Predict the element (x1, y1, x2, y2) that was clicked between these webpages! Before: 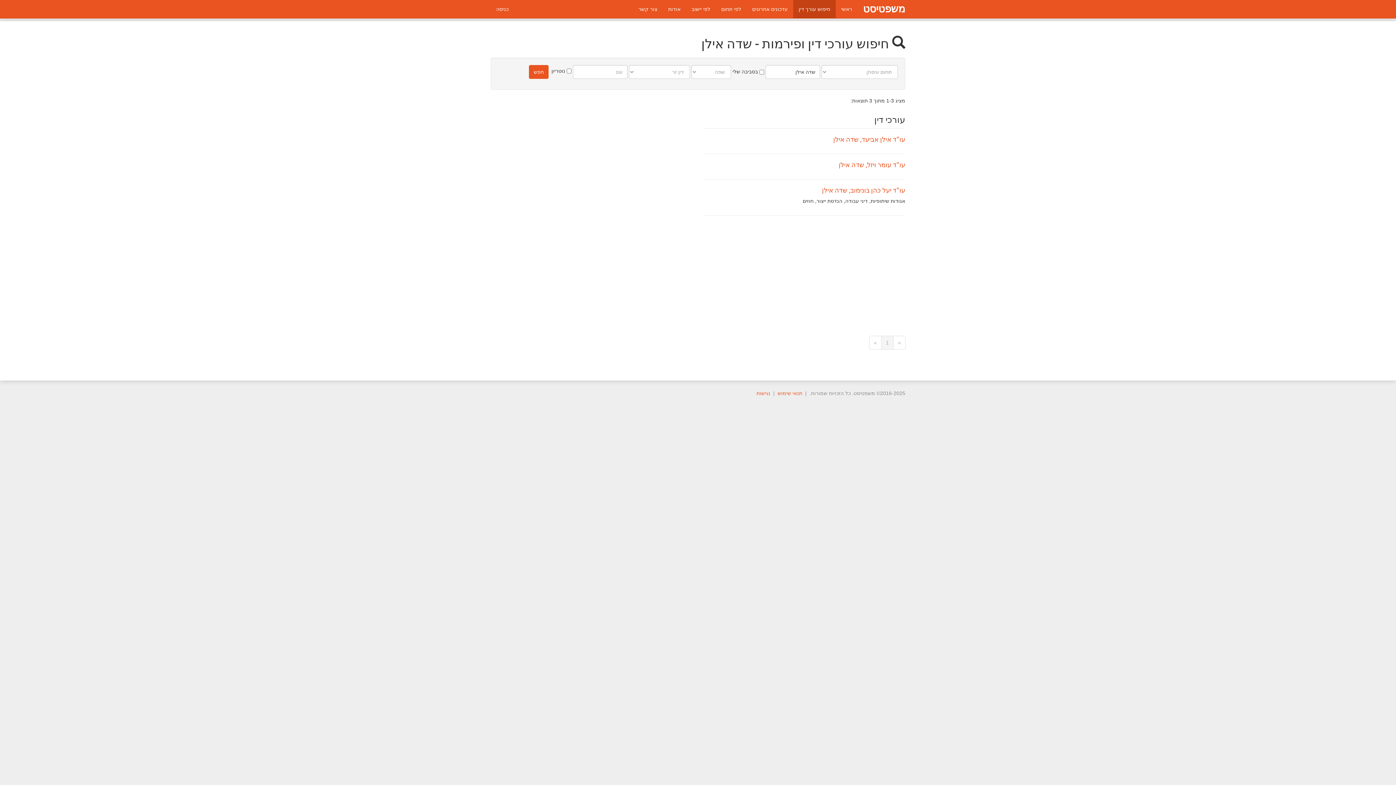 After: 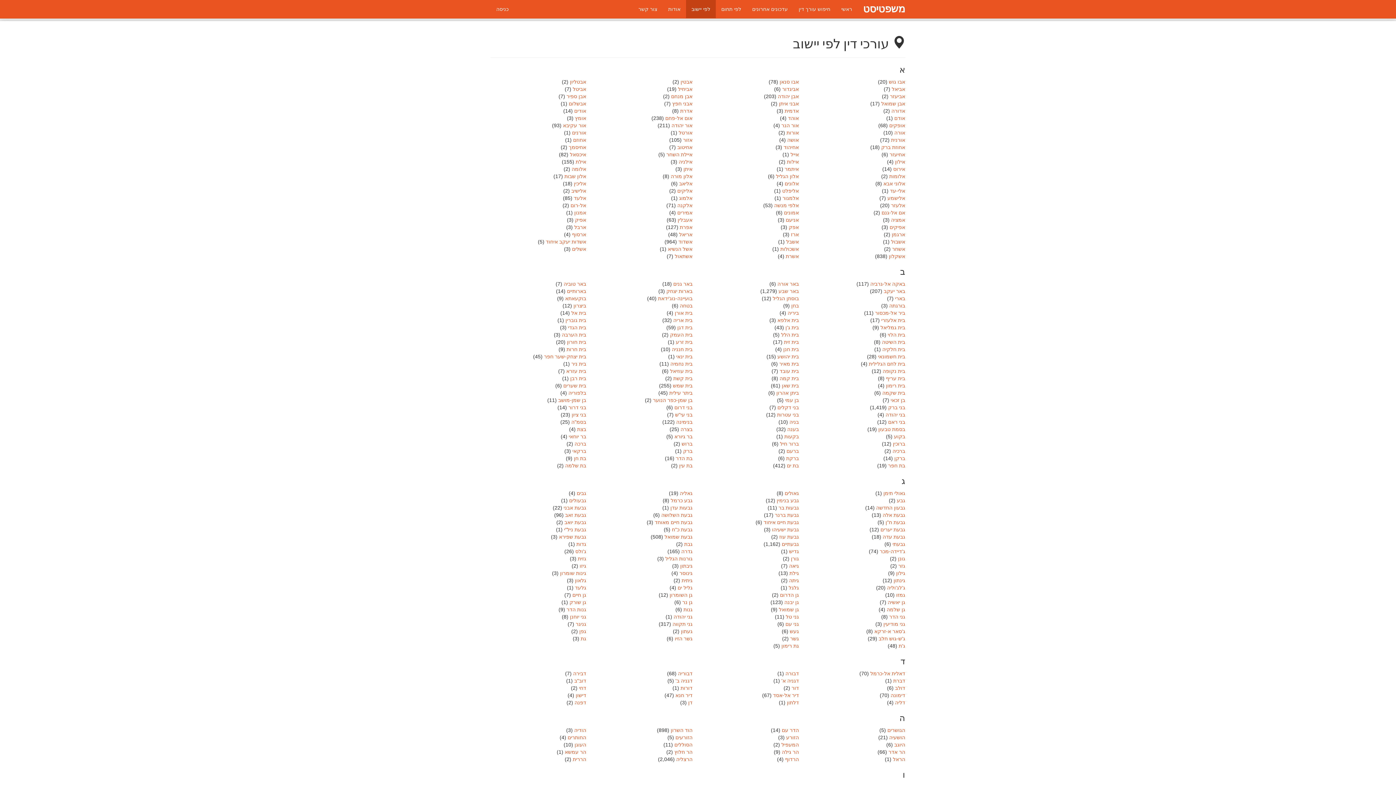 Action: bbox: (686, 0, 716, 18) label: לפי יישוב